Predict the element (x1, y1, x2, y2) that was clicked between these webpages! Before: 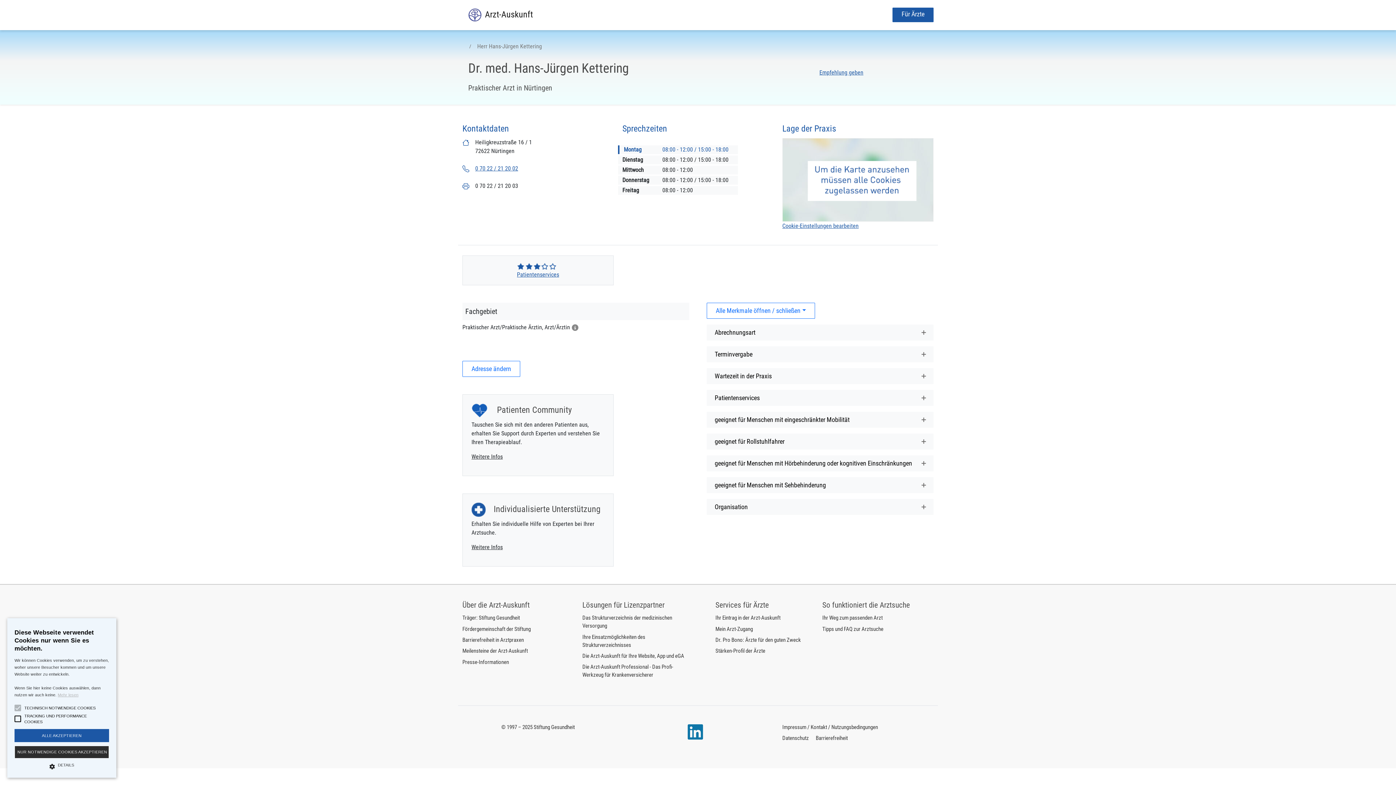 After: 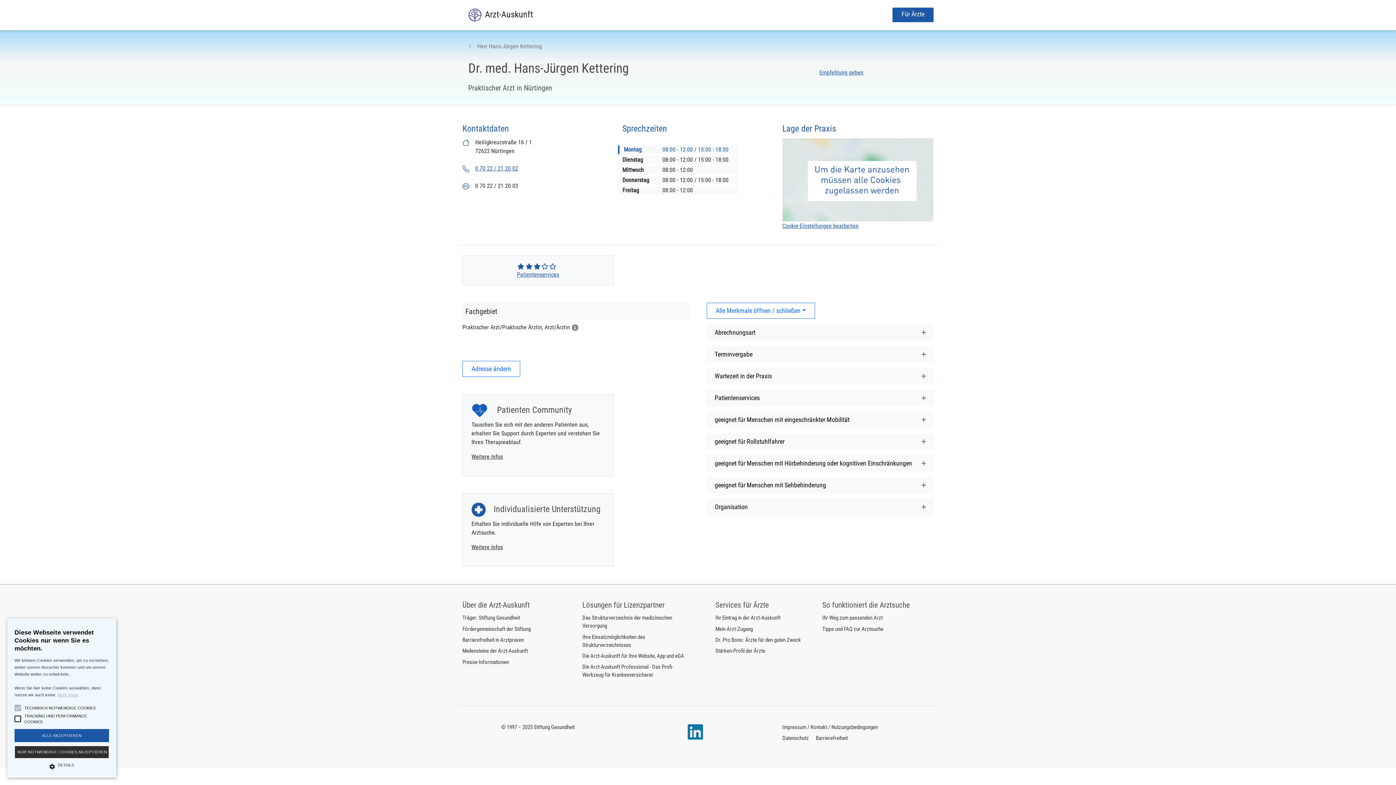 Action: label: Träger: Stiftung Gesundheit bbox: (462, 615, 520, 621)